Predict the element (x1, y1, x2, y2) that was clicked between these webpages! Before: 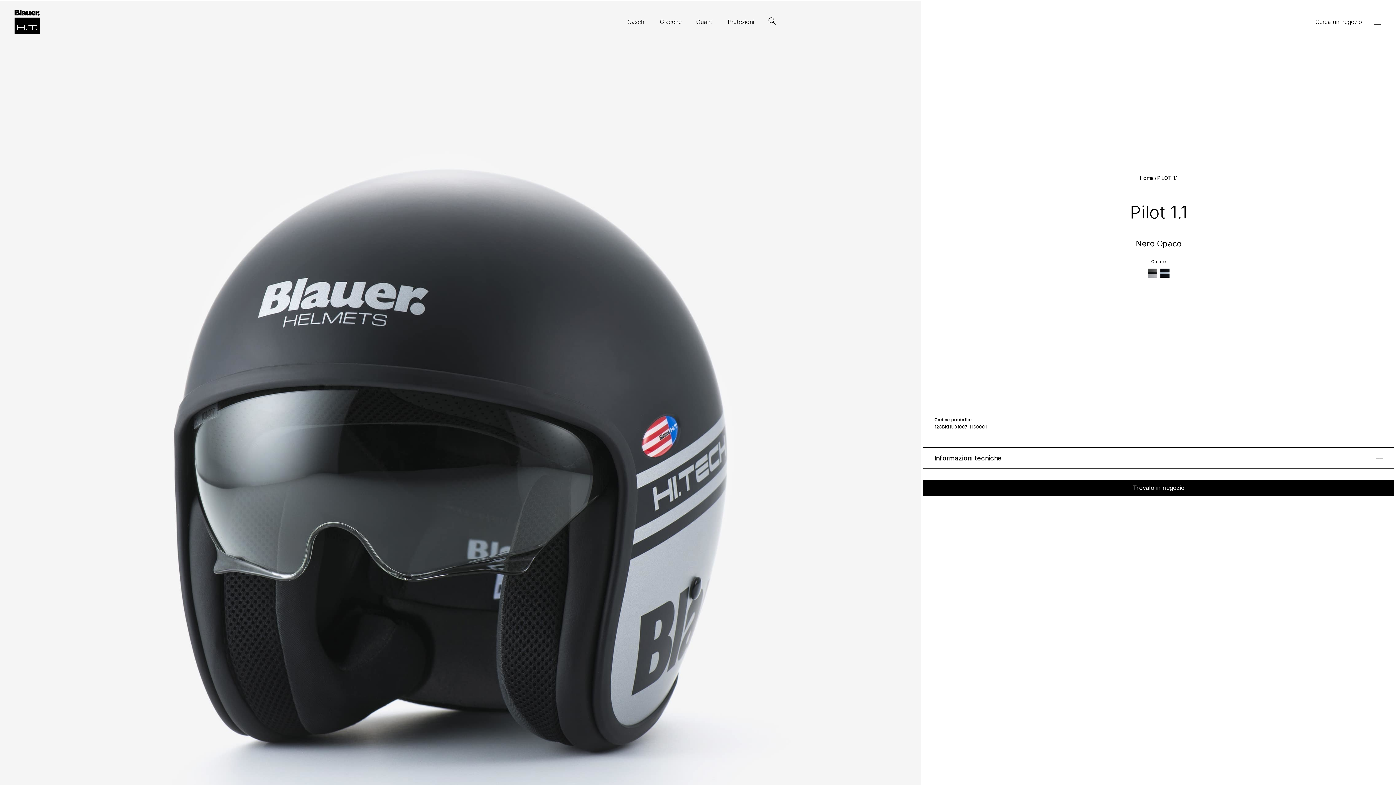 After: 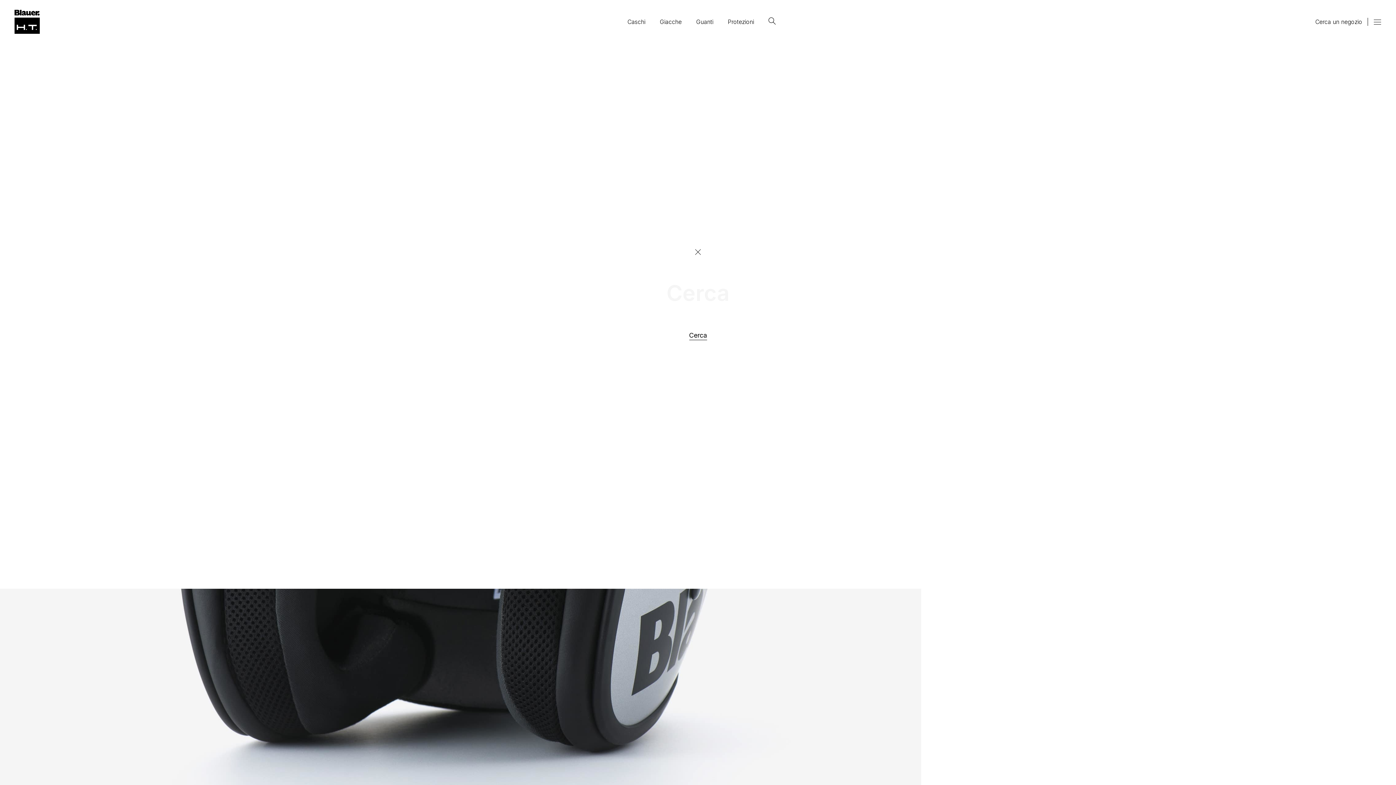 Action: bbox: (768, 17, 776, 26)